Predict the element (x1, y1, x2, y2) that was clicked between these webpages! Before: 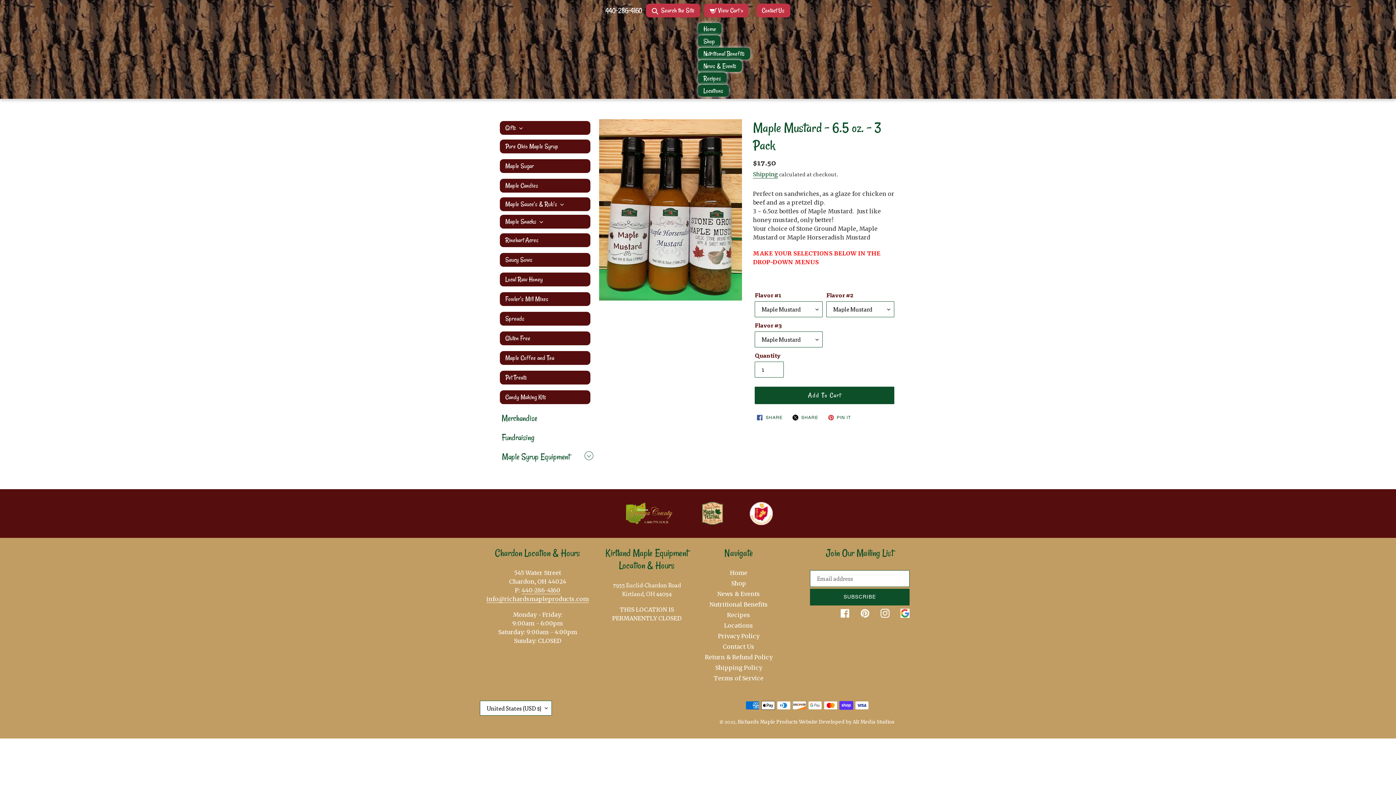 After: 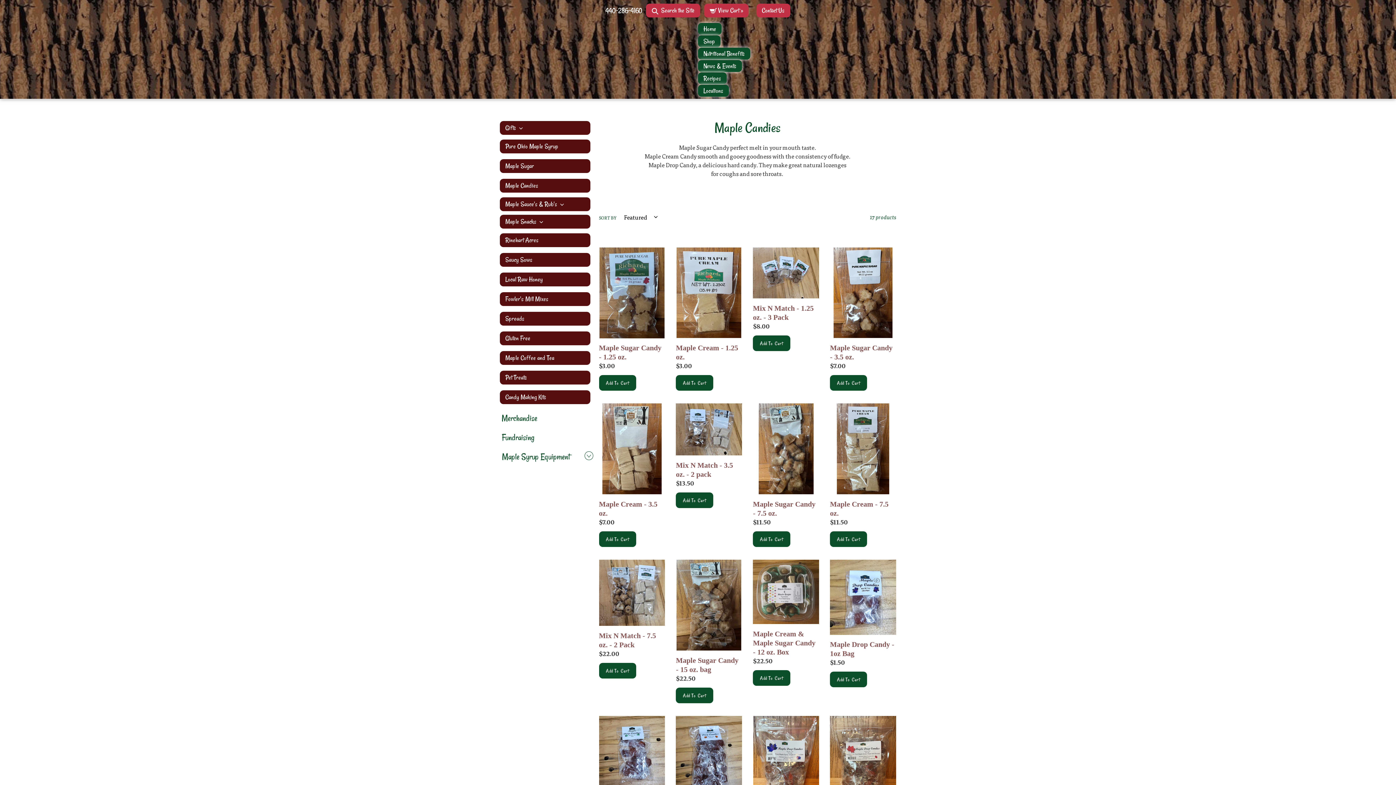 Action: label: Maple Candies bbox: (500, 177, 590, 193)